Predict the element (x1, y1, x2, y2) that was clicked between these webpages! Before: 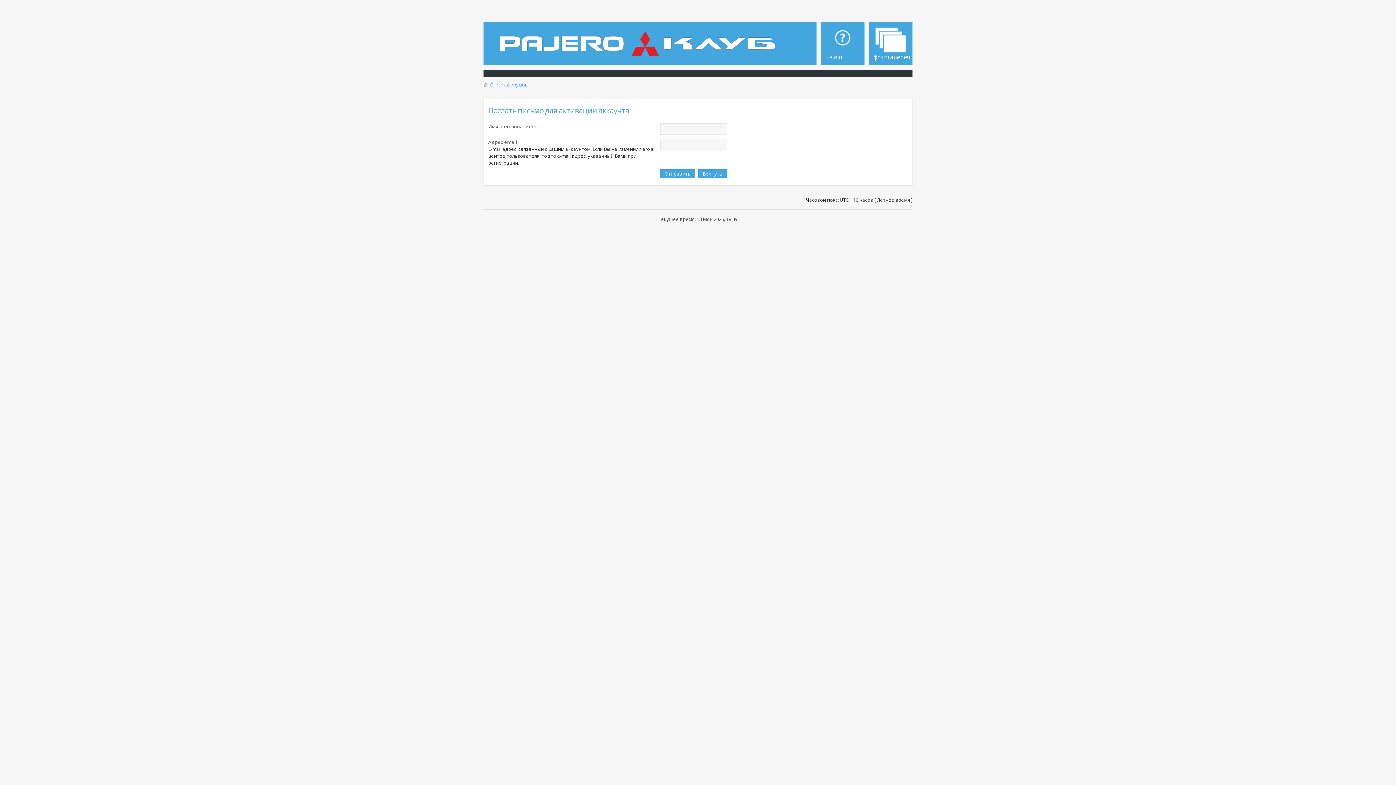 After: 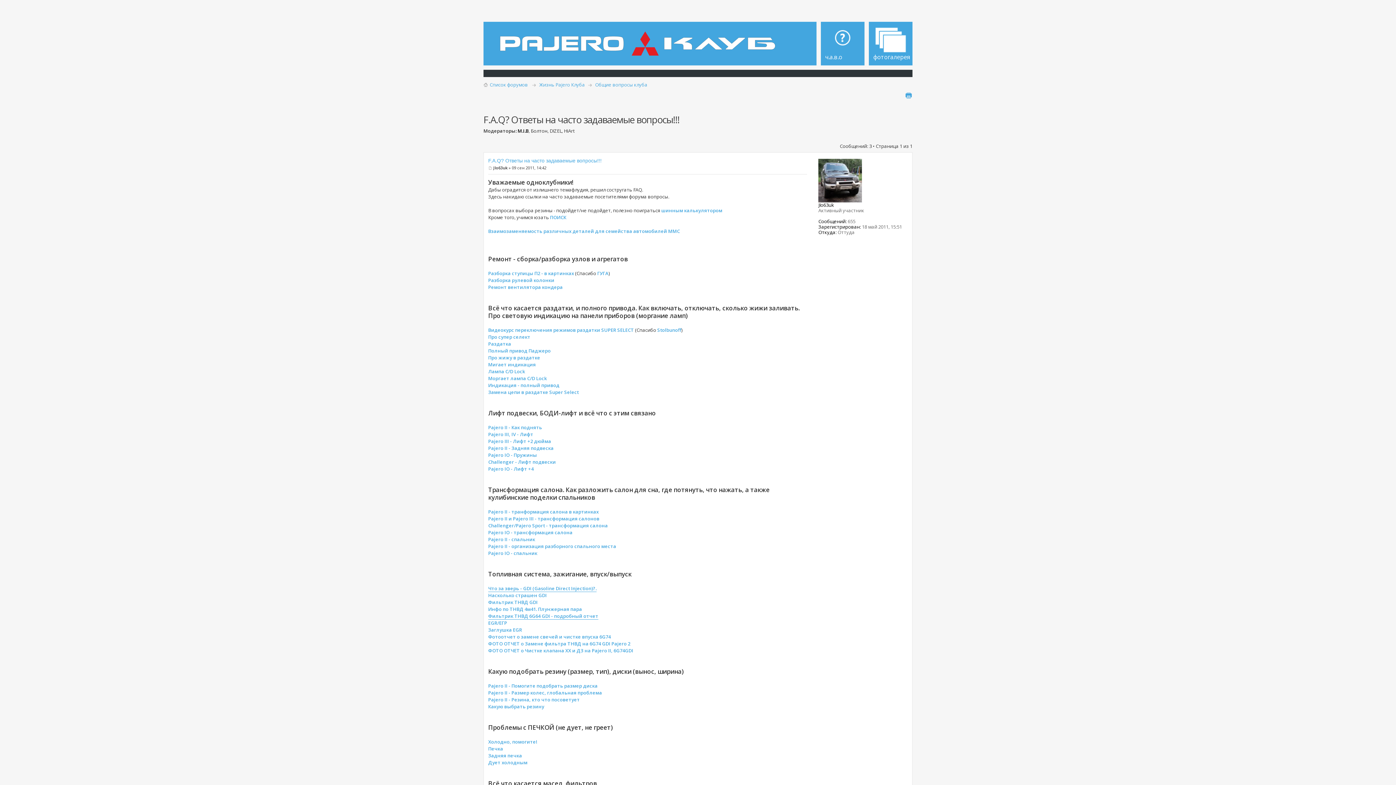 Action: label: ч.а.в.о bbox: (821, 21, 864, 65)